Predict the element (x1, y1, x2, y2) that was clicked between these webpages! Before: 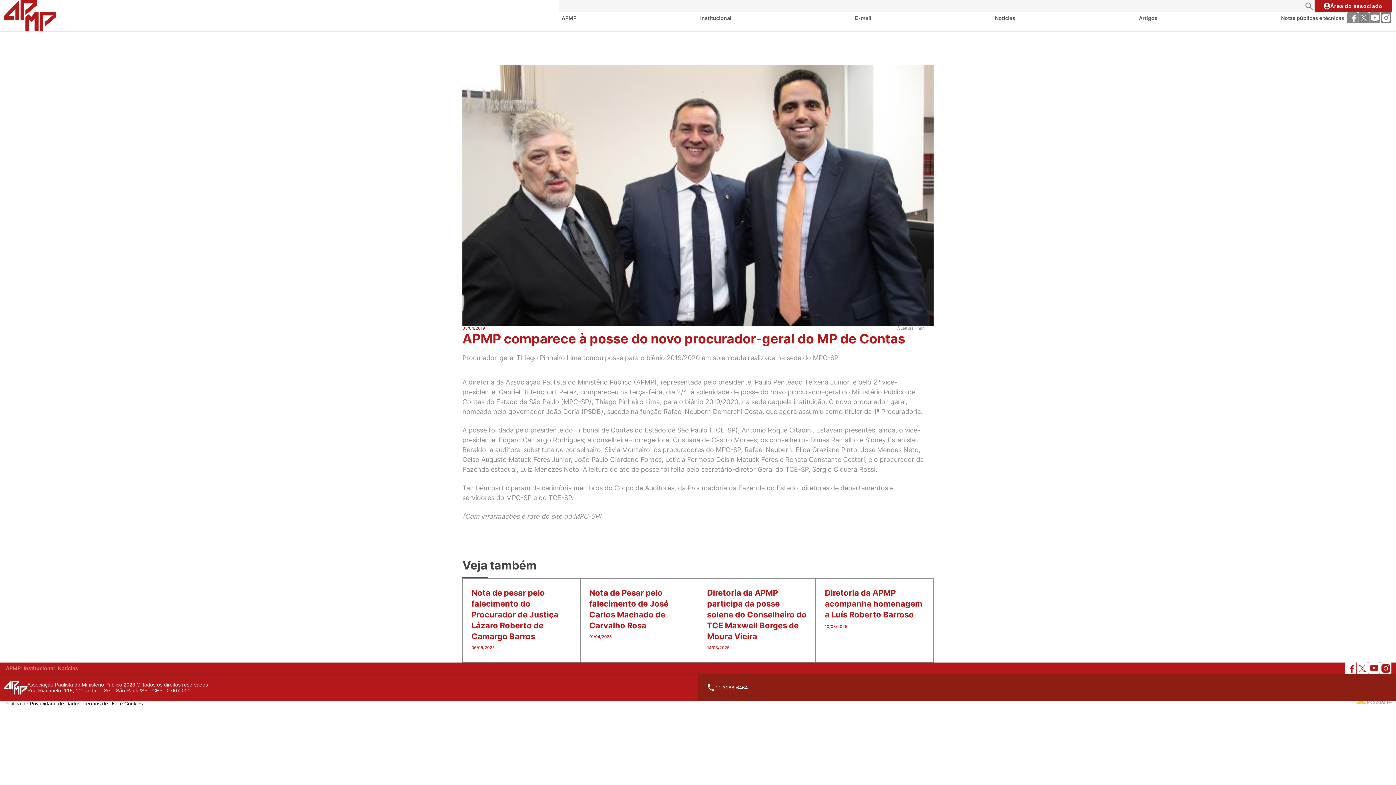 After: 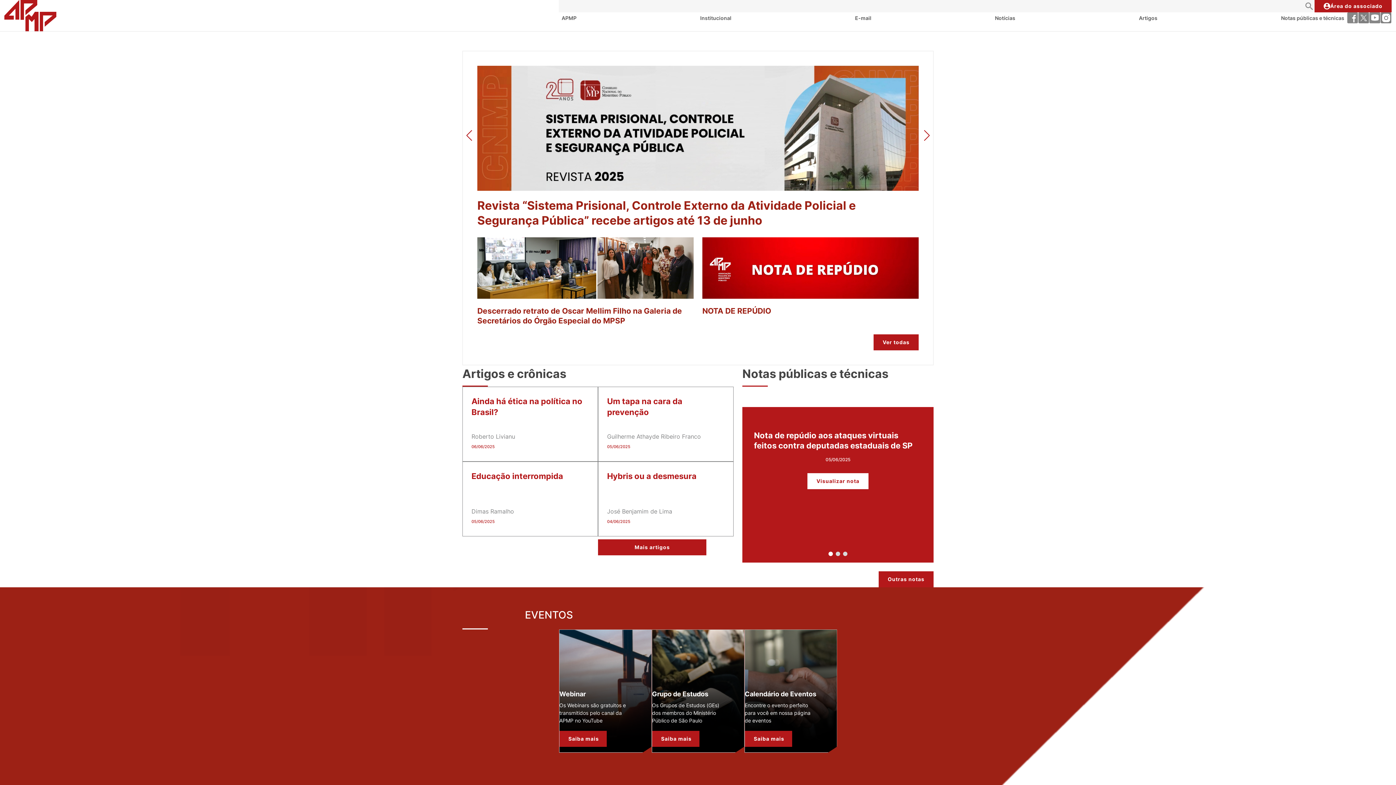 Action: label: APMP bbox: (4, 663, 22, 672)